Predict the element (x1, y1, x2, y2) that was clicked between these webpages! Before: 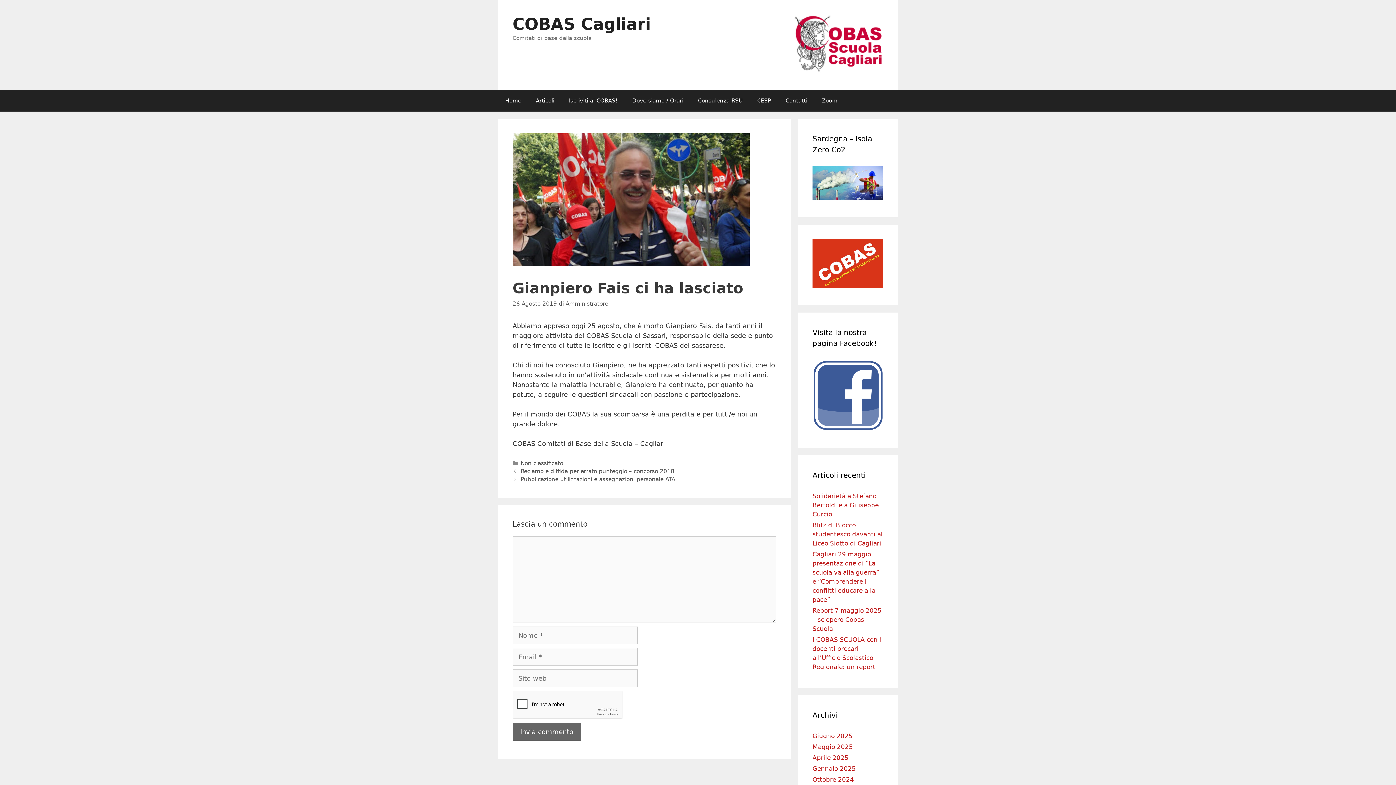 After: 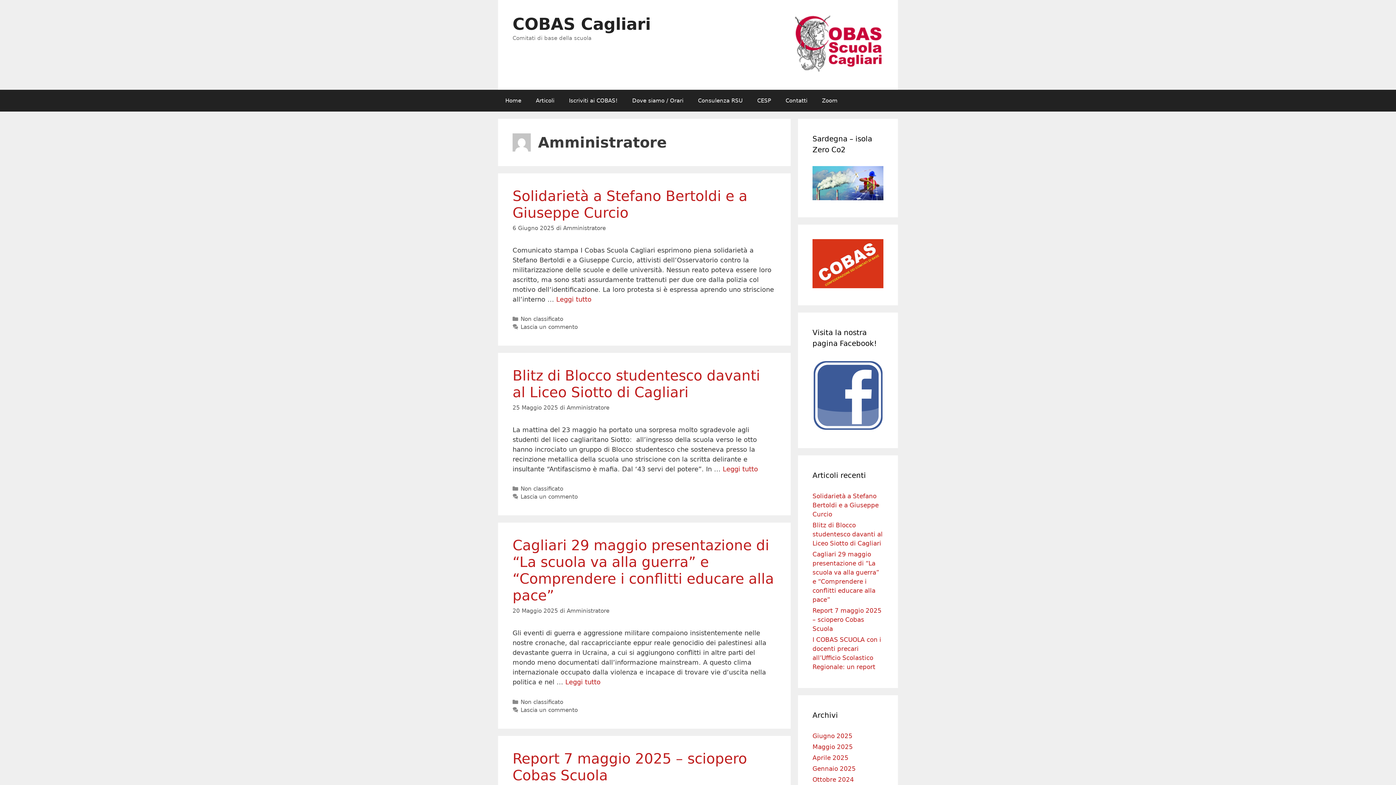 Action: label: Amministratore bbox: (565, 300, 608, 307)